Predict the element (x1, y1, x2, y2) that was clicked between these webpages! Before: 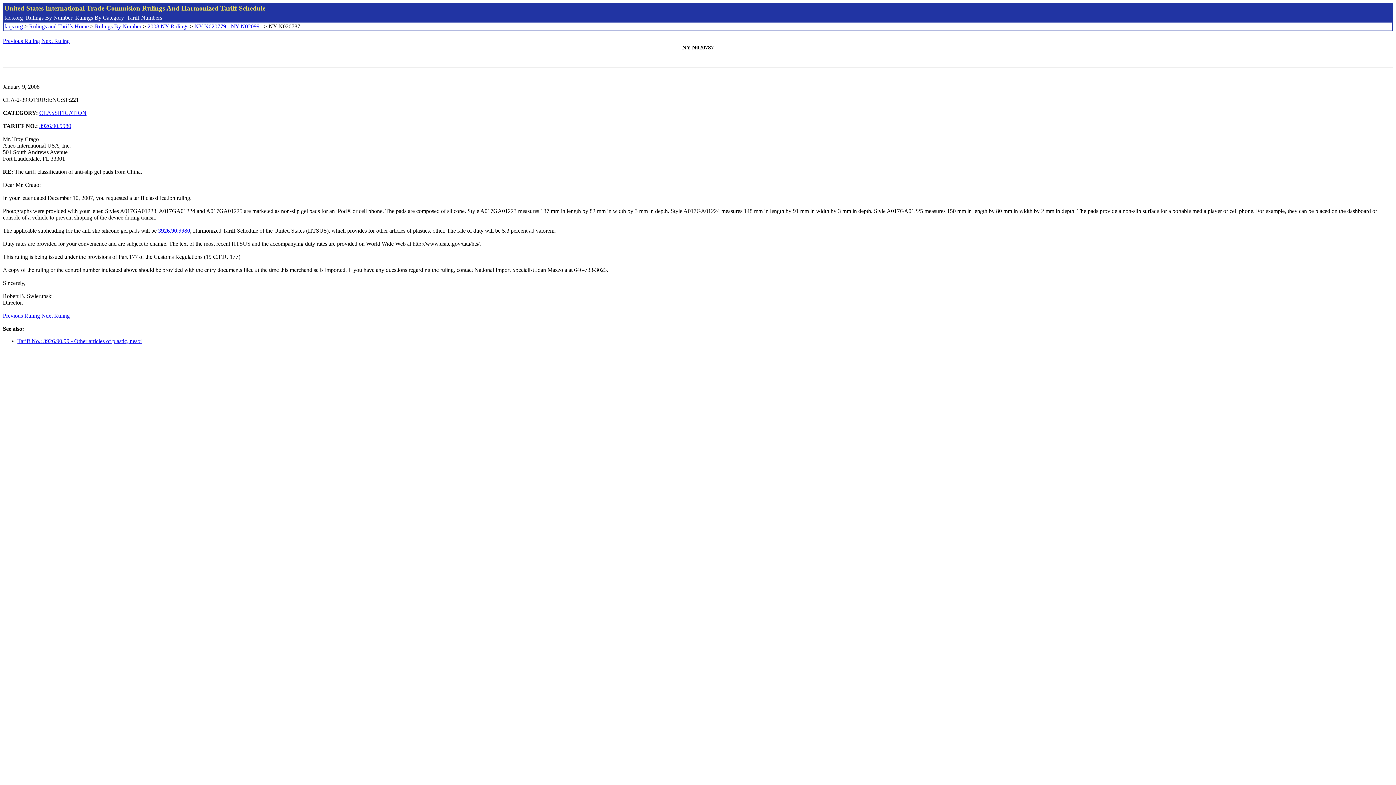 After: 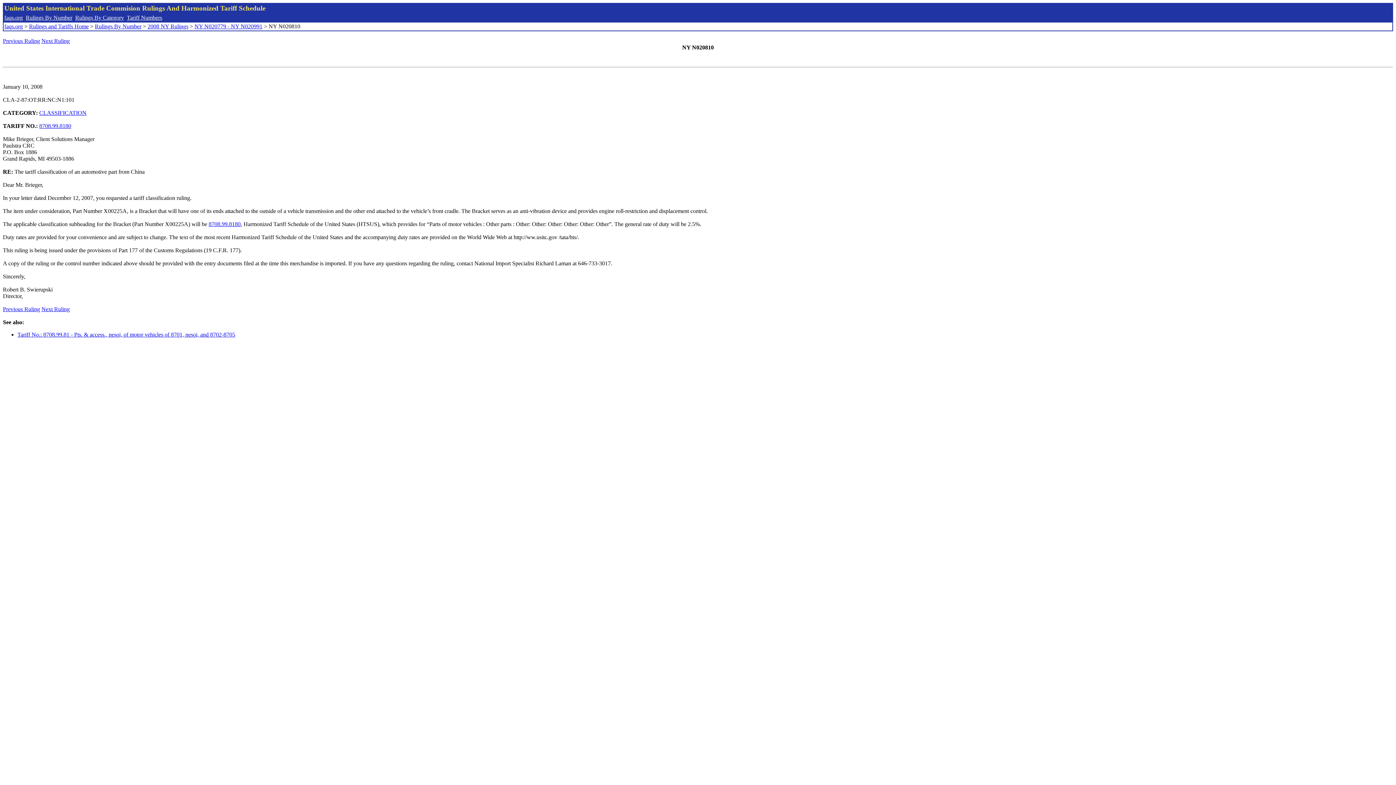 Action: bbox: (41, 312, 69, 318) label: Next Ruling